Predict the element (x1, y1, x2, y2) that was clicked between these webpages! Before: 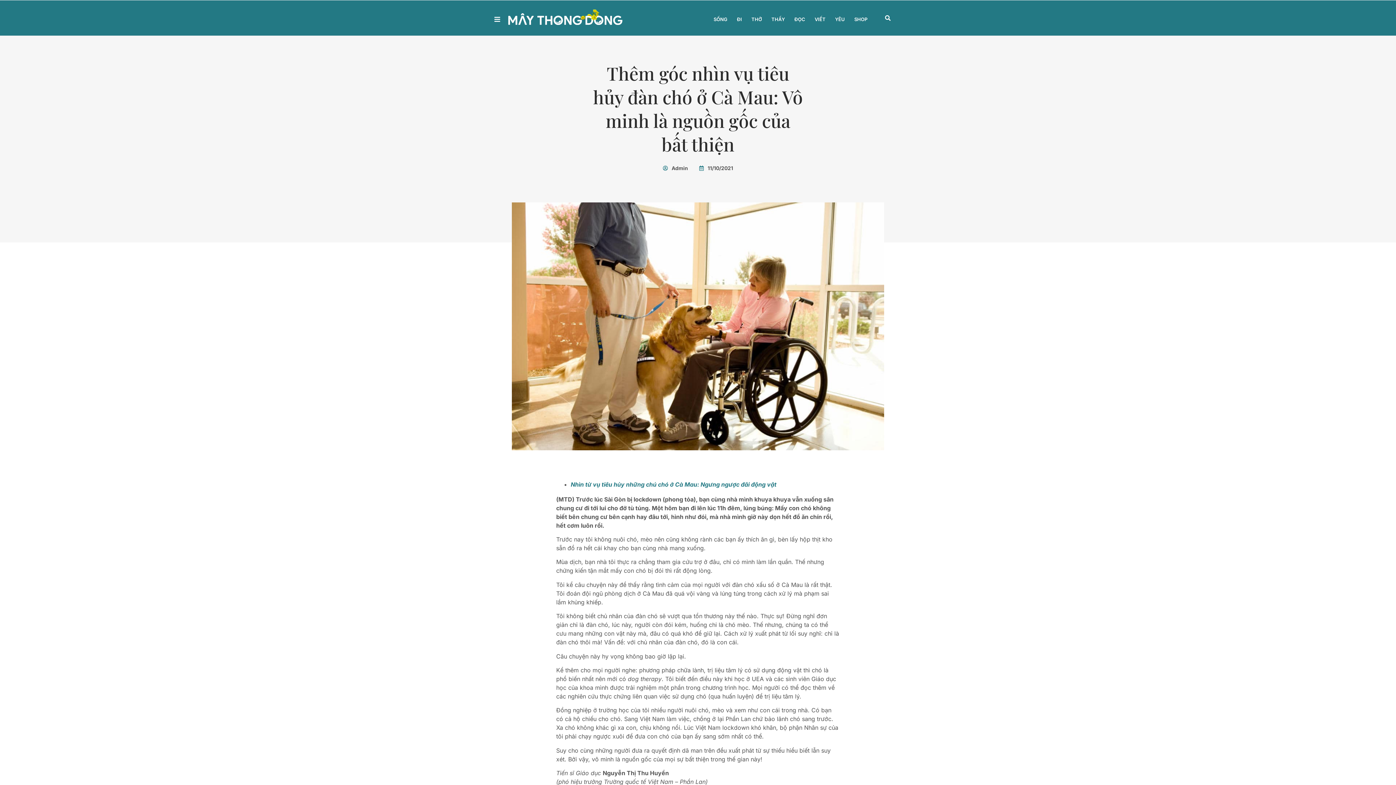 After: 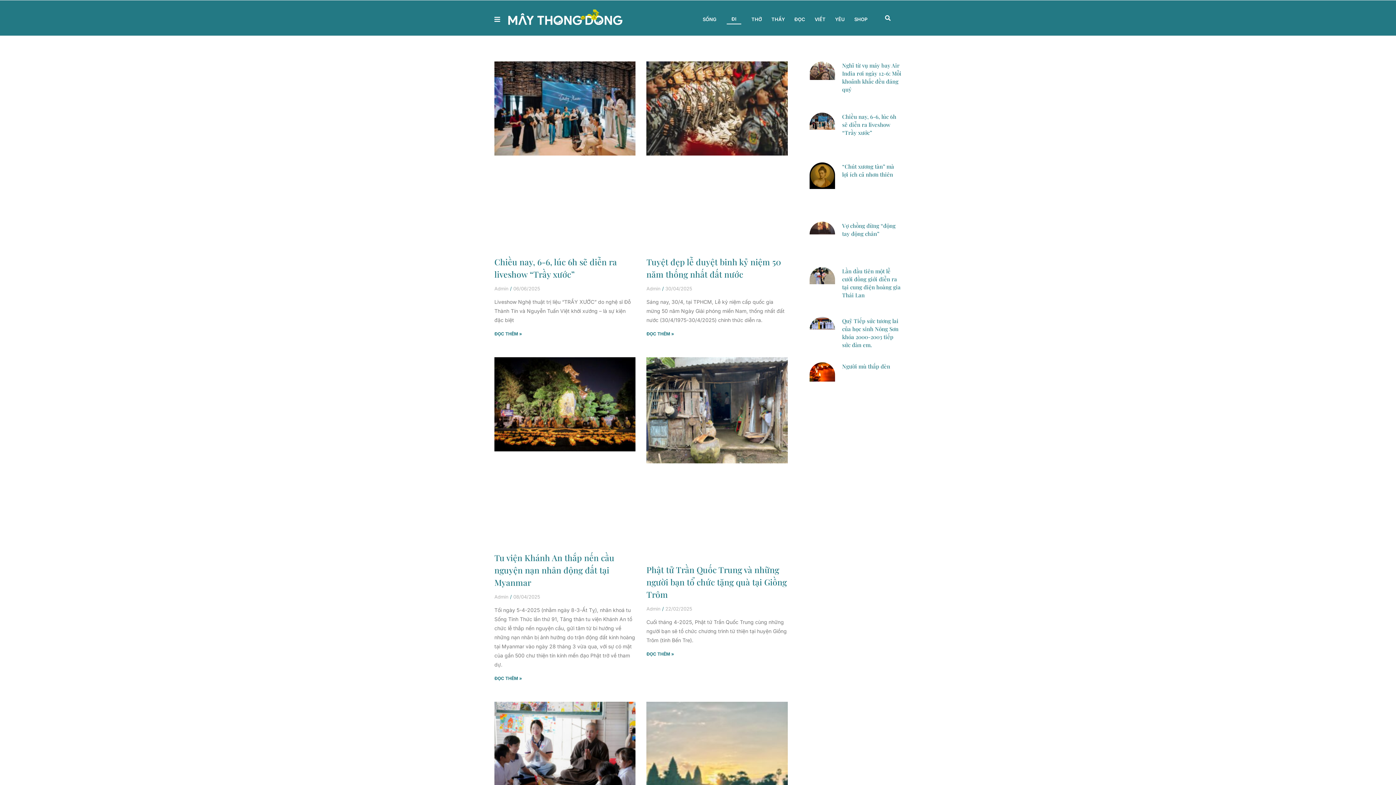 Action: label: ĐI bbox: (732, 10, 746, 27)